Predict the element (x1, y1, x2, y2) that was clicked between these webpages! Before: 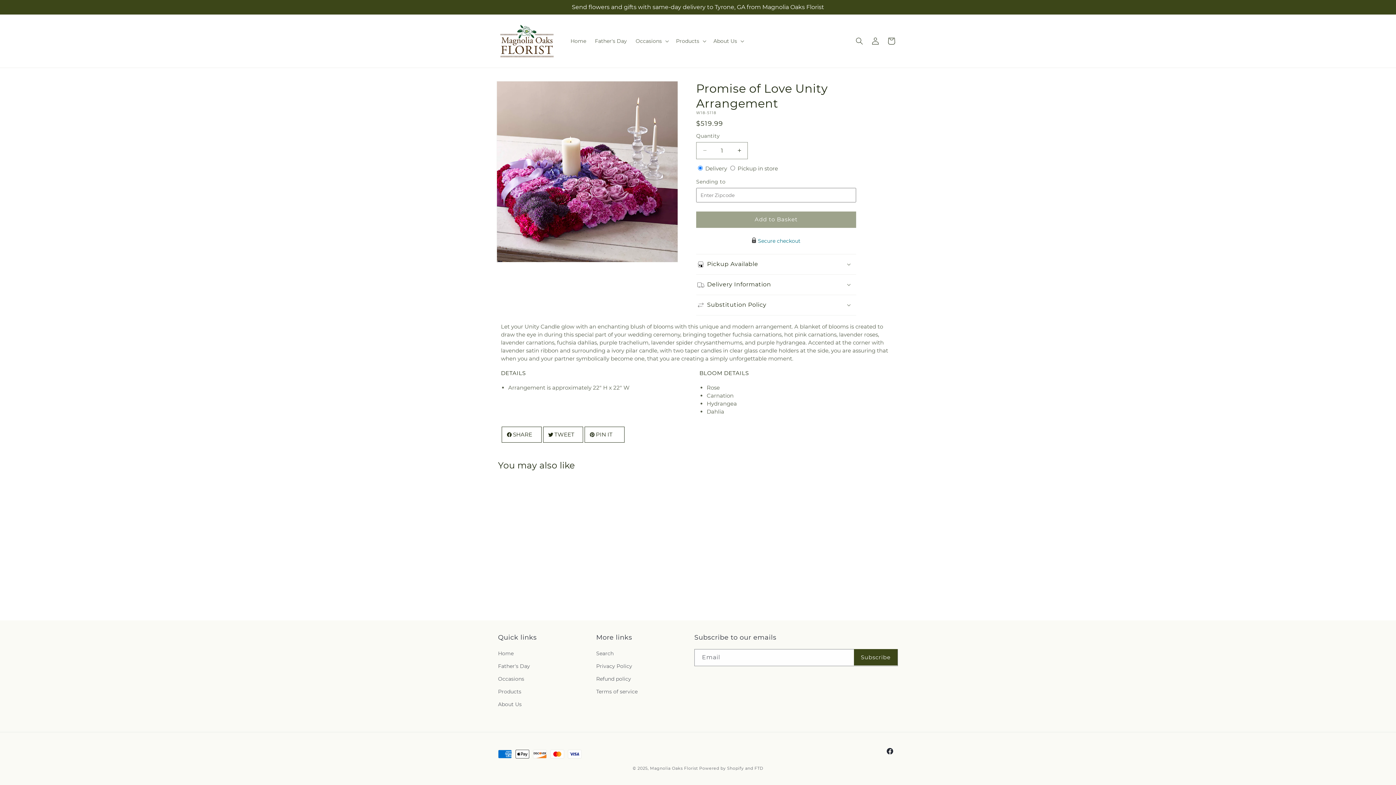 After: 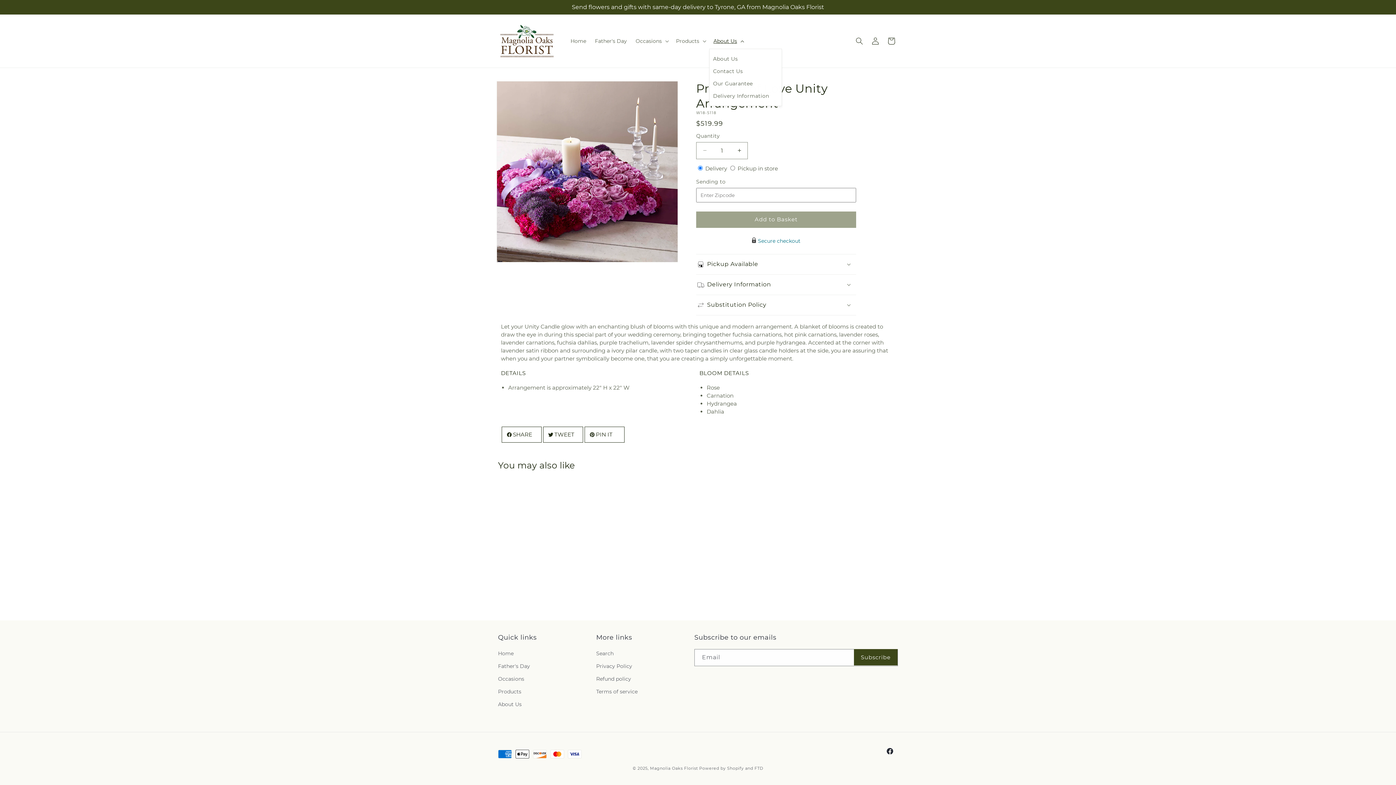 Action: label: About Us bbox: (709, 33, 747, 48)